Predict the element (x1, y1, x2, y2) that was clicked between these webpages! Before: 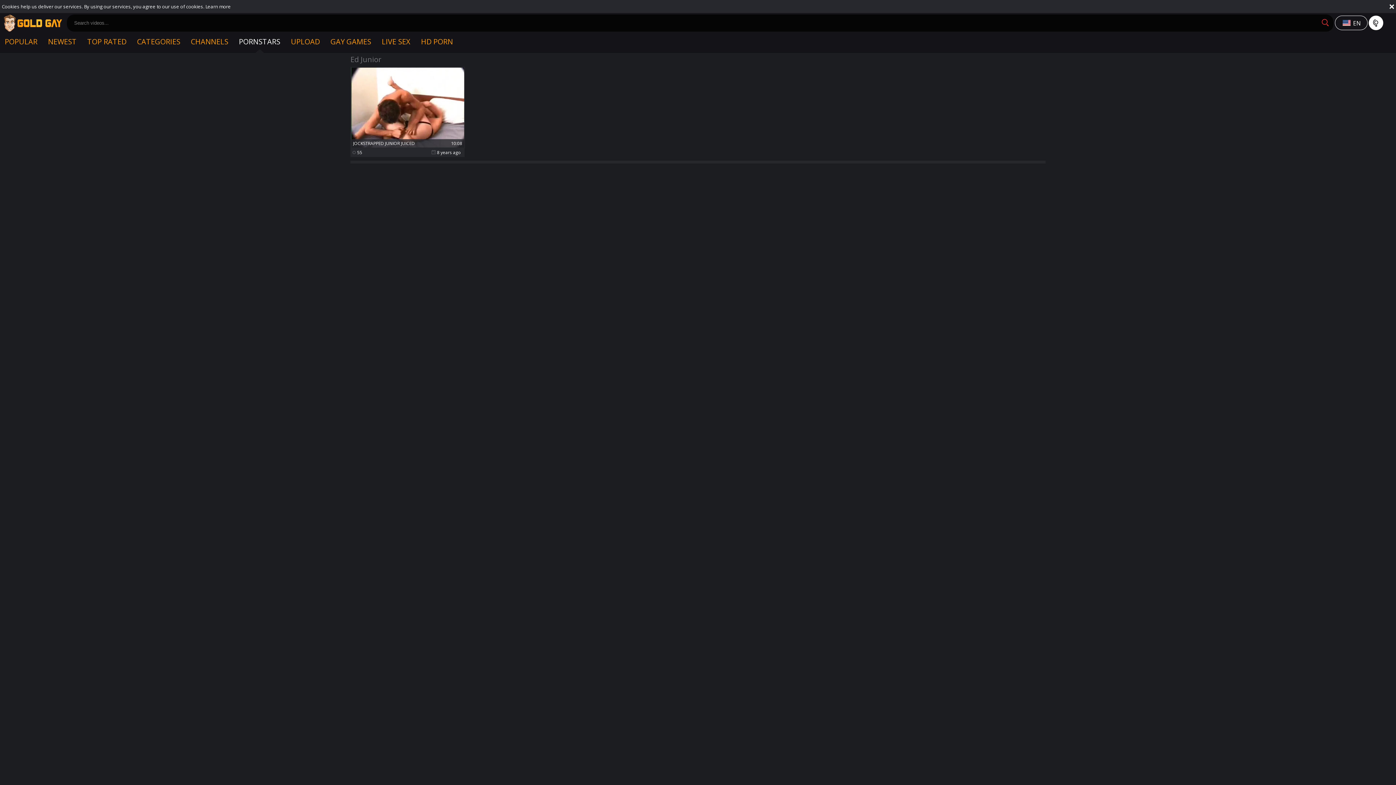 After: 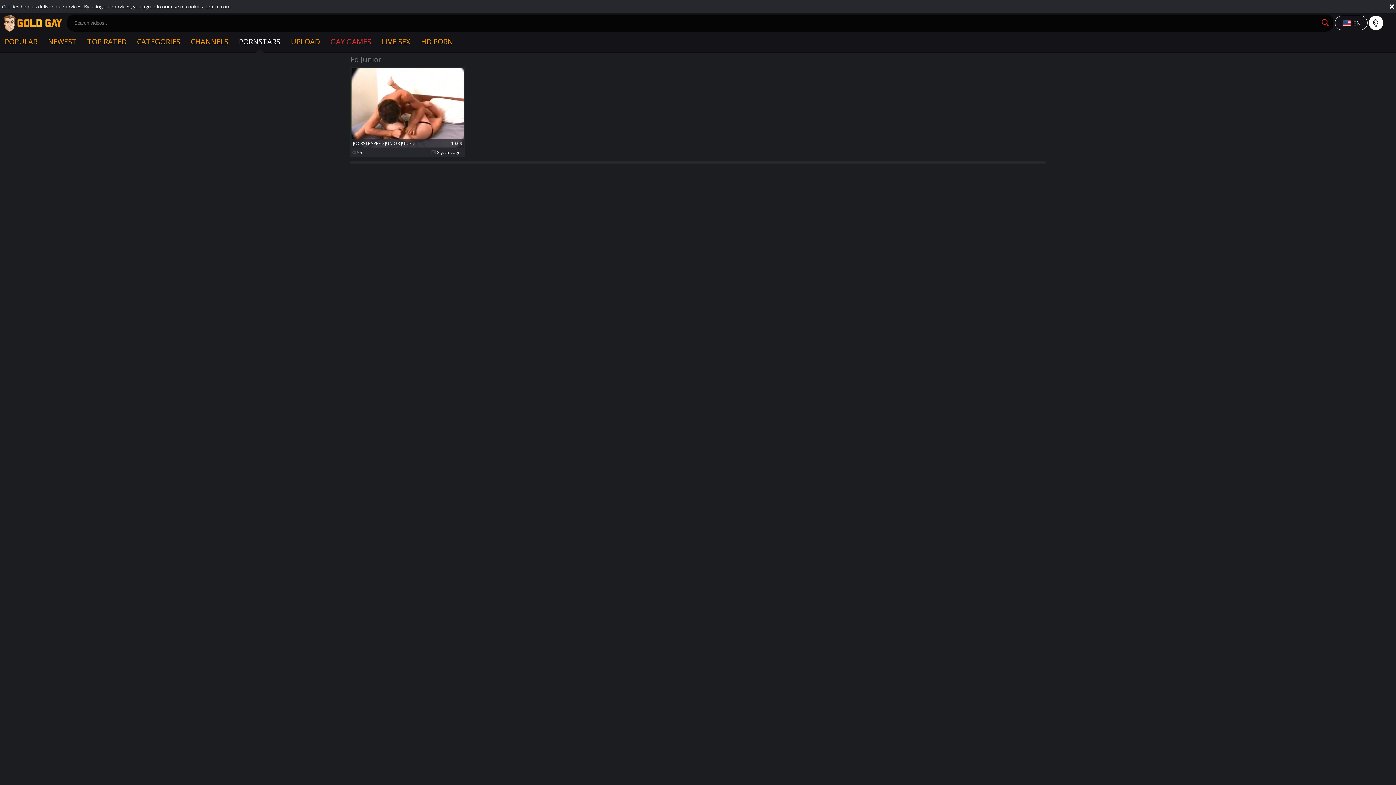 Action: label: GAY GAMES bbox: (330, 33, 371, 52)